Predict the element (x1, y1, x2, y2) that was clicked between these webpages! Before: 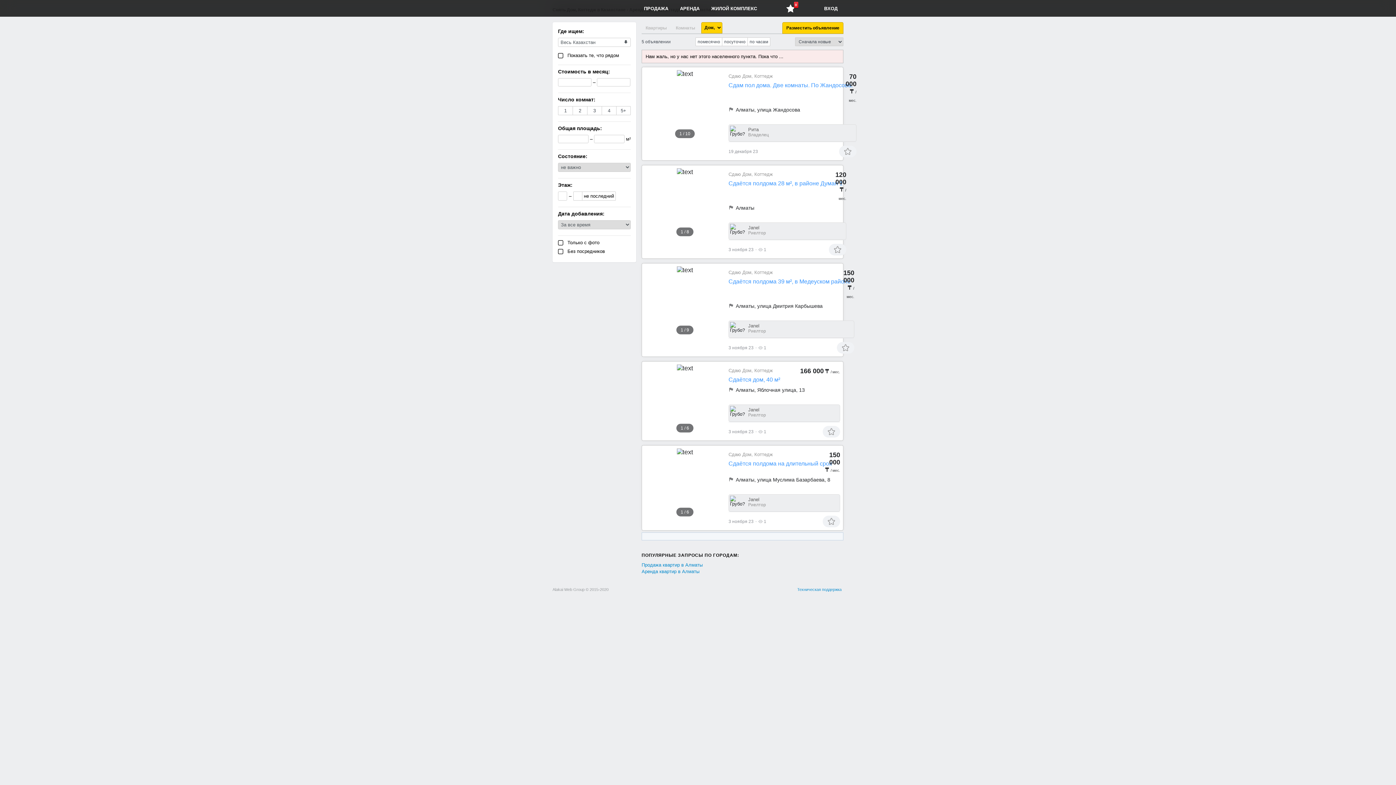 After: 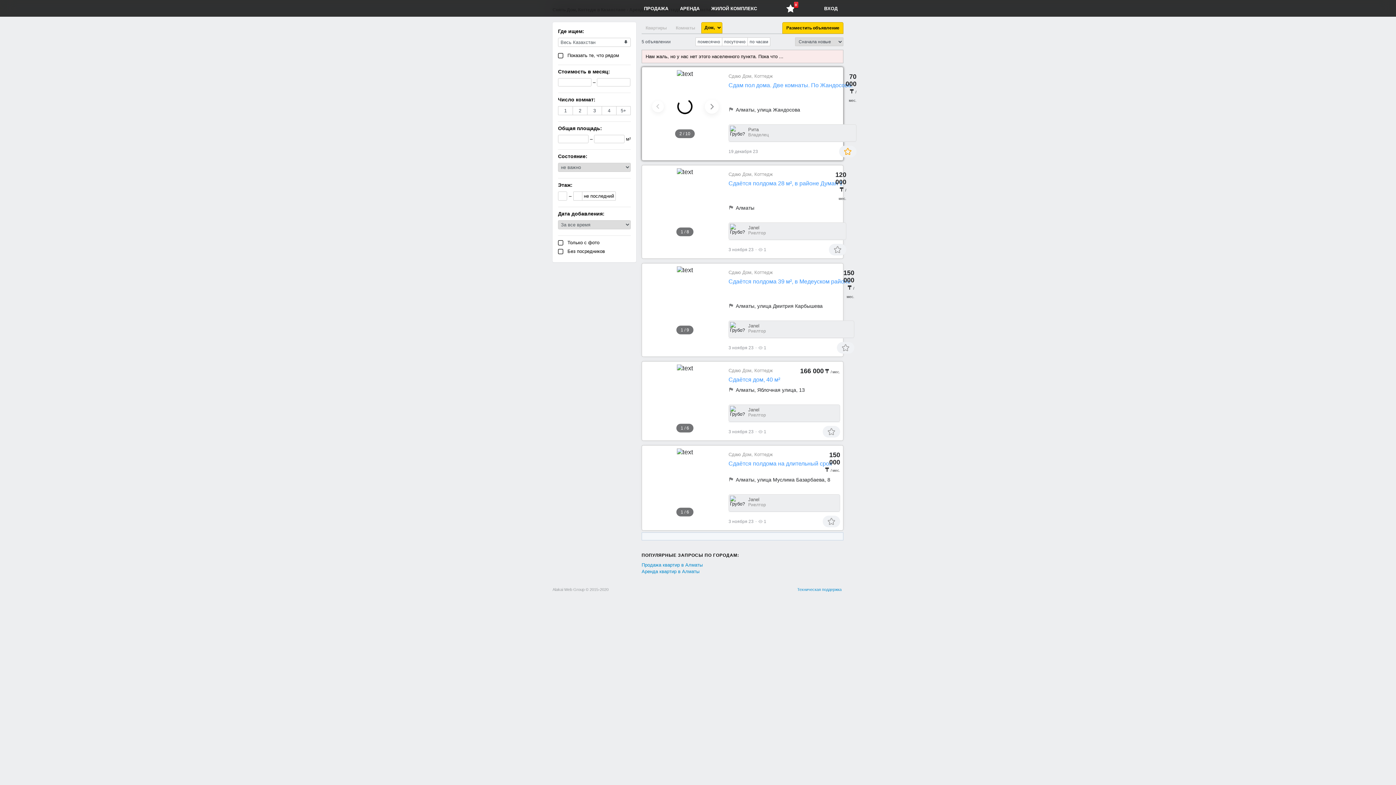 Action: label: Показать следующее изображение bbox: (698, 70, 725, 142)